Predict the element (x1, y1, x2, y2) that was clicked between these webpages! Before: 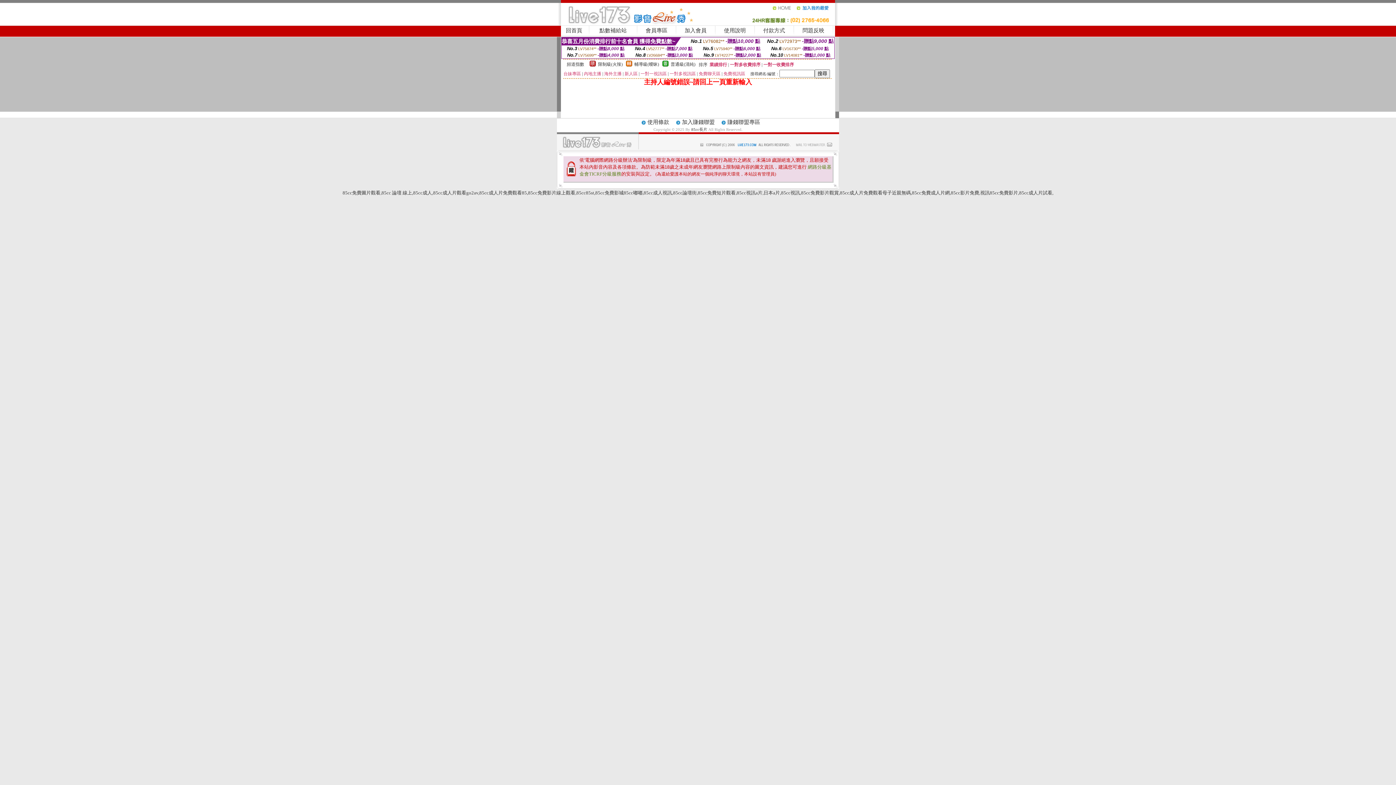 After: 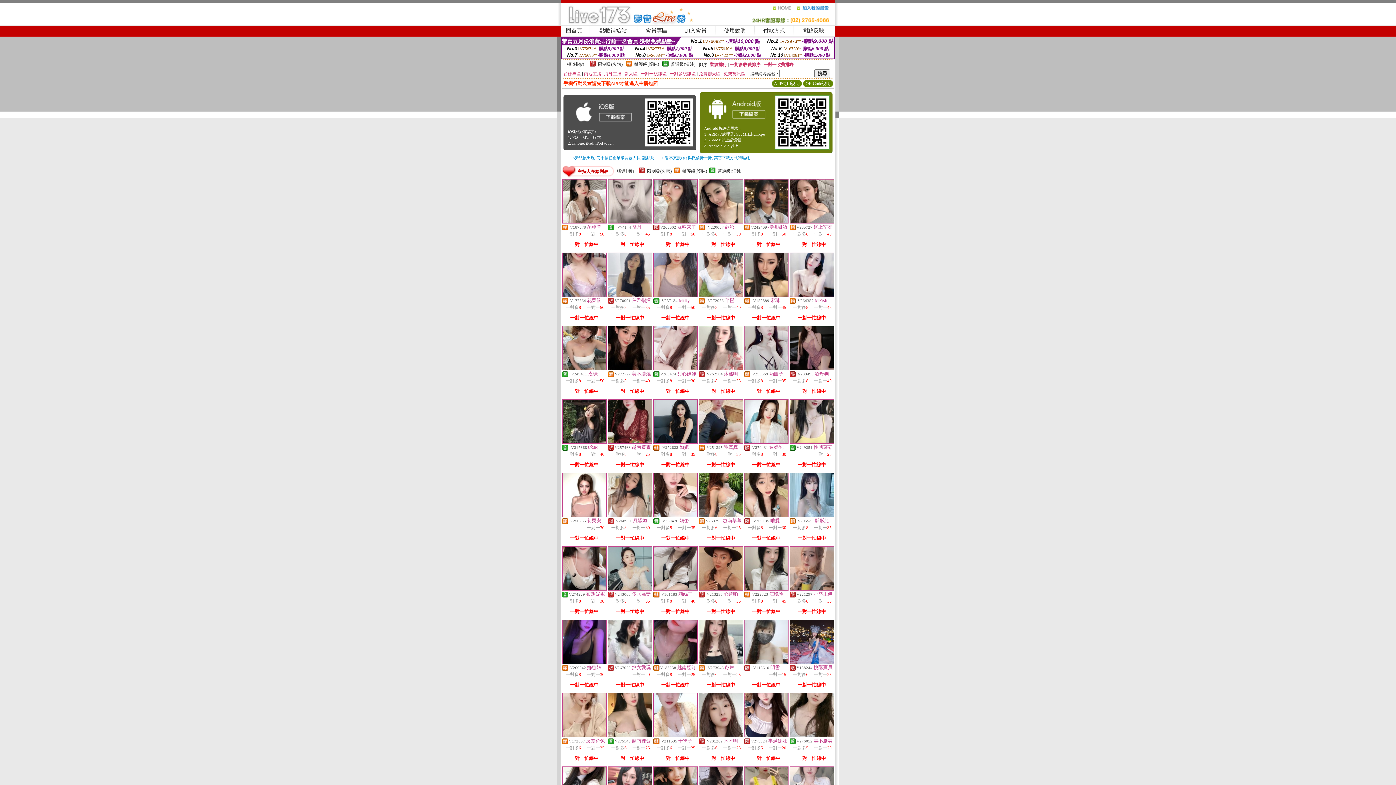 Action: bbox: (772, 8, 796, 13)